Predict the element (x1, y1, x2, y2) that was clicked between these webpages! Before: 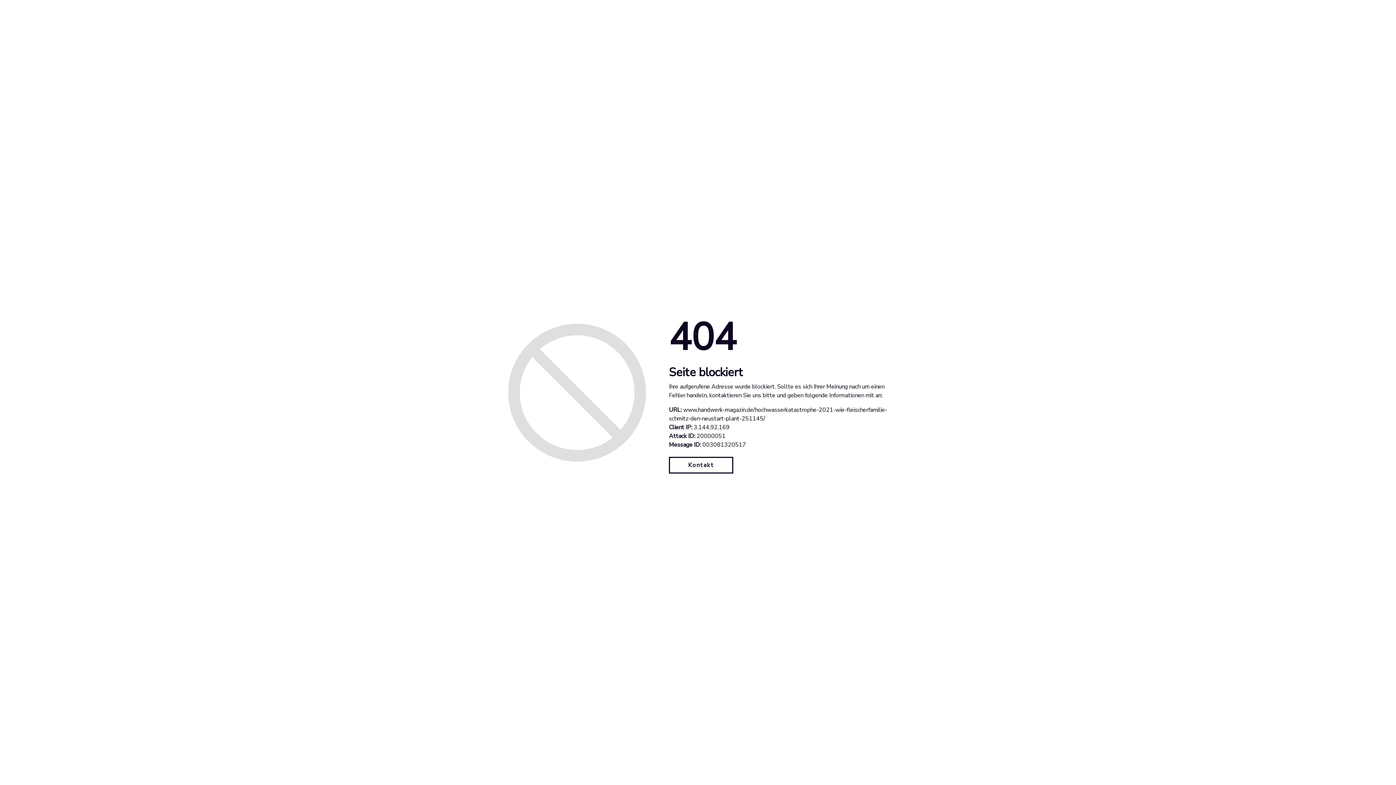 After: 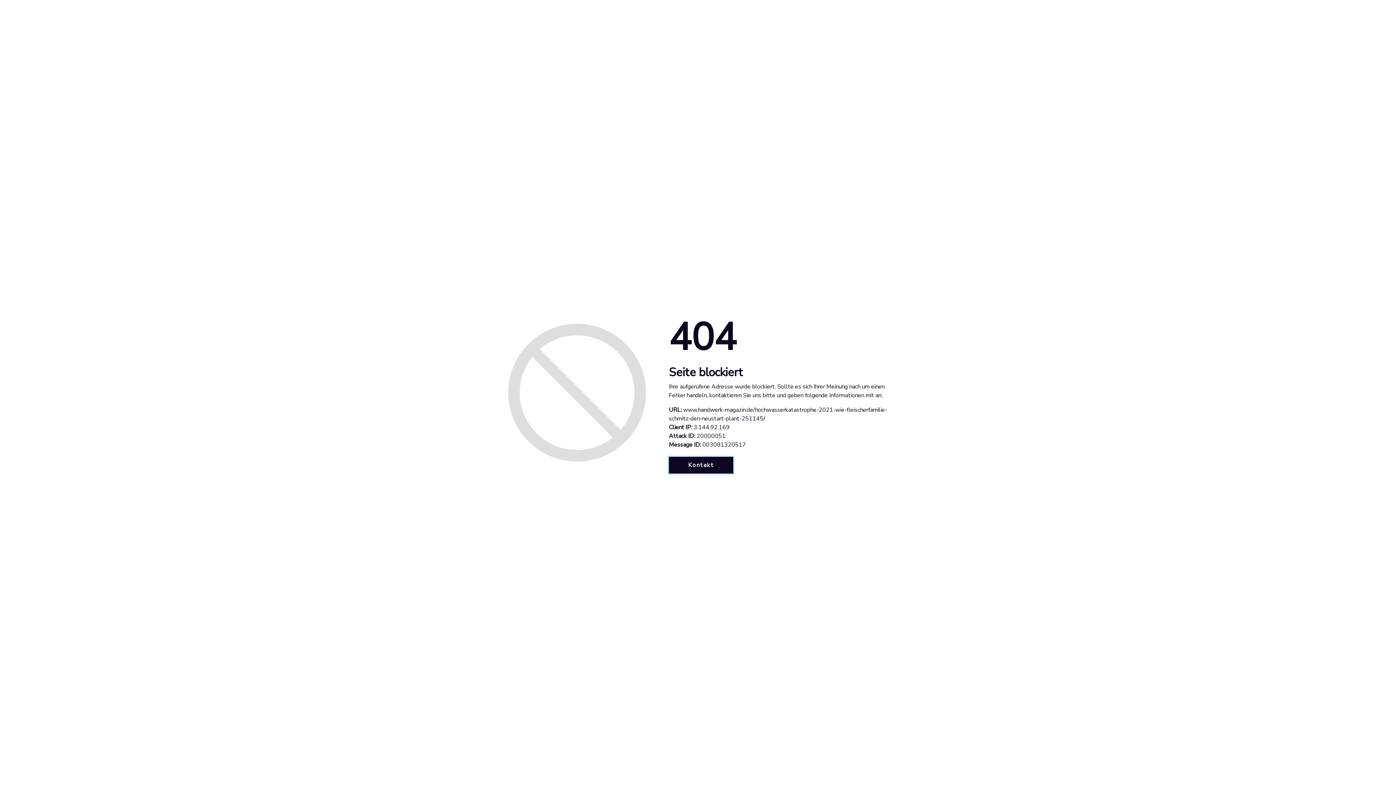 Action: bbox: (669, 457, 733, 473) label: Kontakt